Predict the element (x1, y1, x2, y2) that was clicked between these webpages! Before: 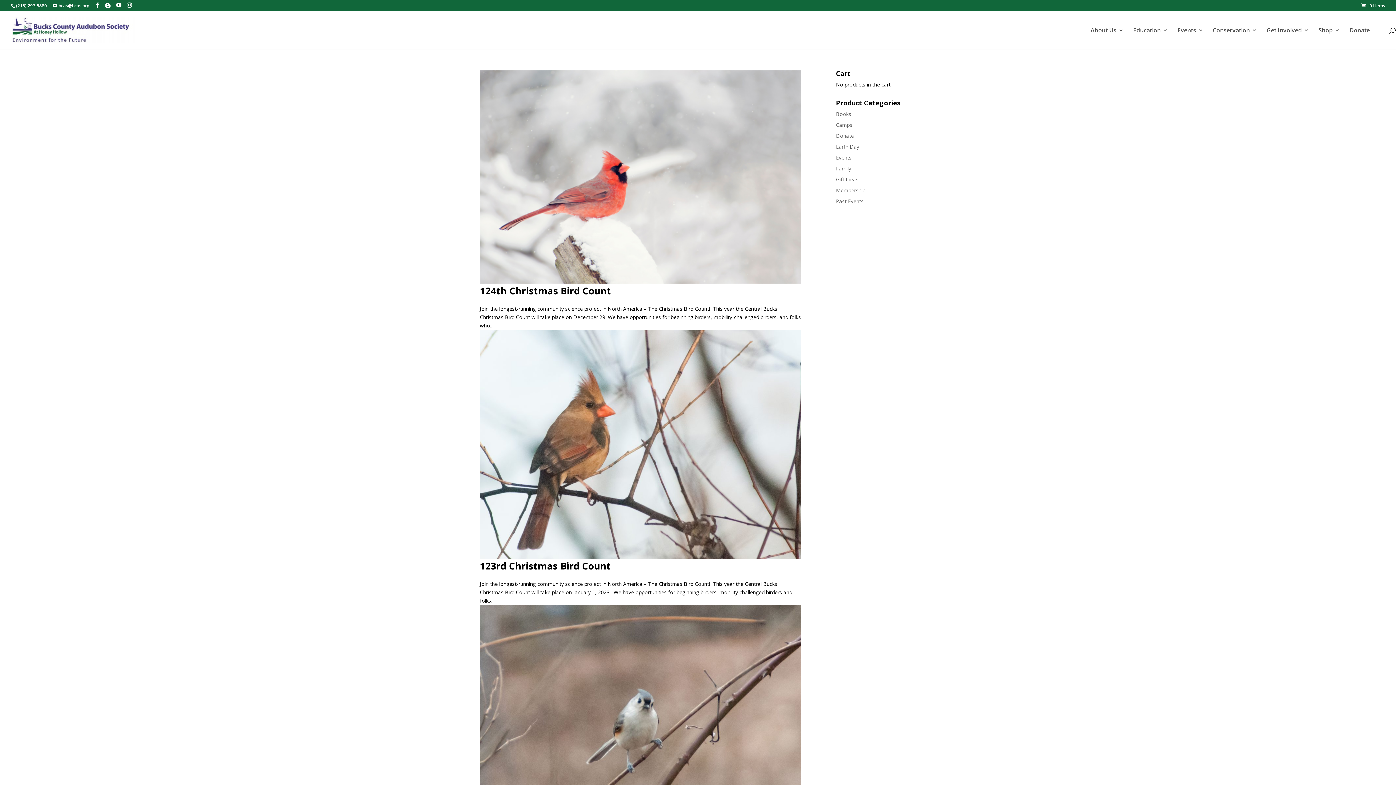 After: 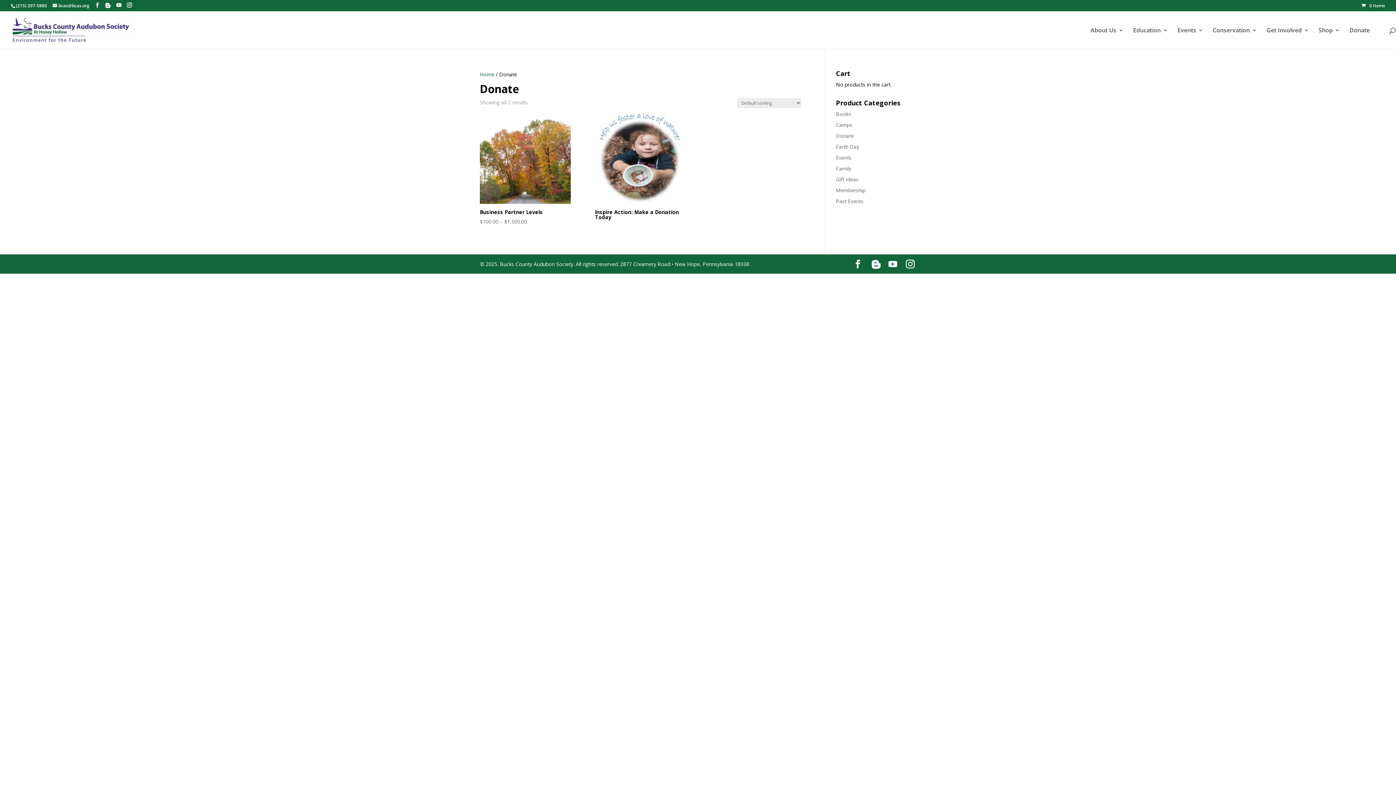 Action: bbox: (836, 132, 854, 139) label: Donate